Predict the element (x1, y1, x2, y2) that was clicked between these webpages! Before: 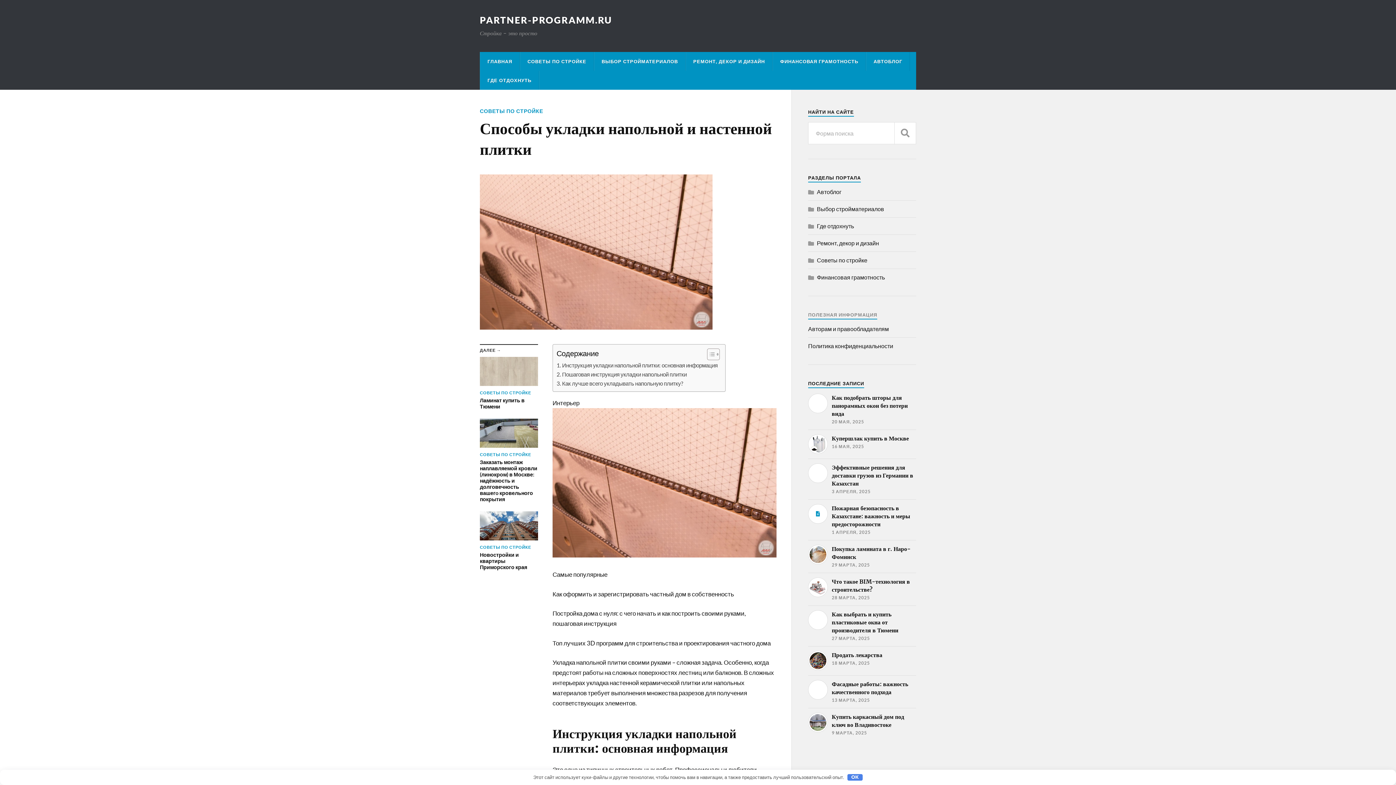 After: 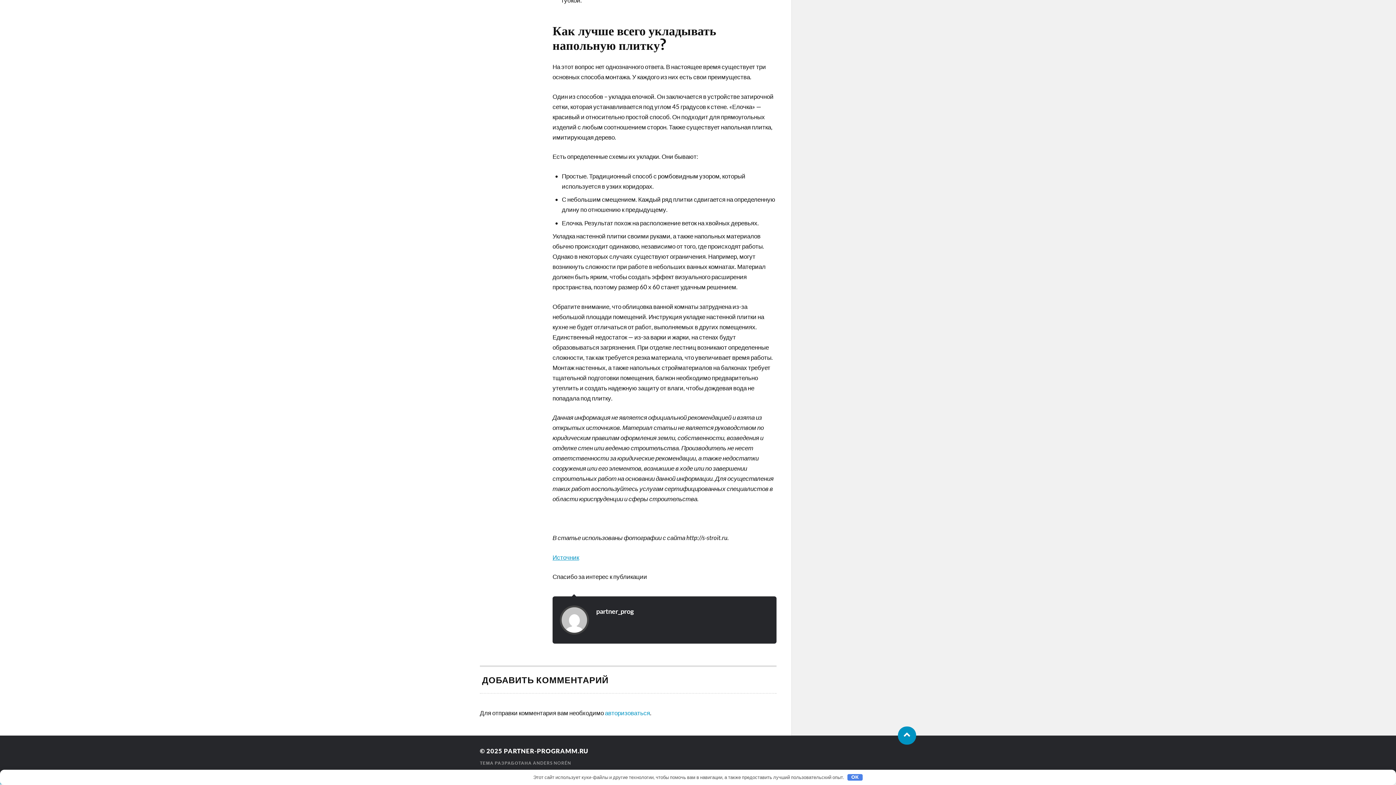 Action: bbox: (556, 379, 683, 388) label: Как лучше всего укладывать напольную плитку?